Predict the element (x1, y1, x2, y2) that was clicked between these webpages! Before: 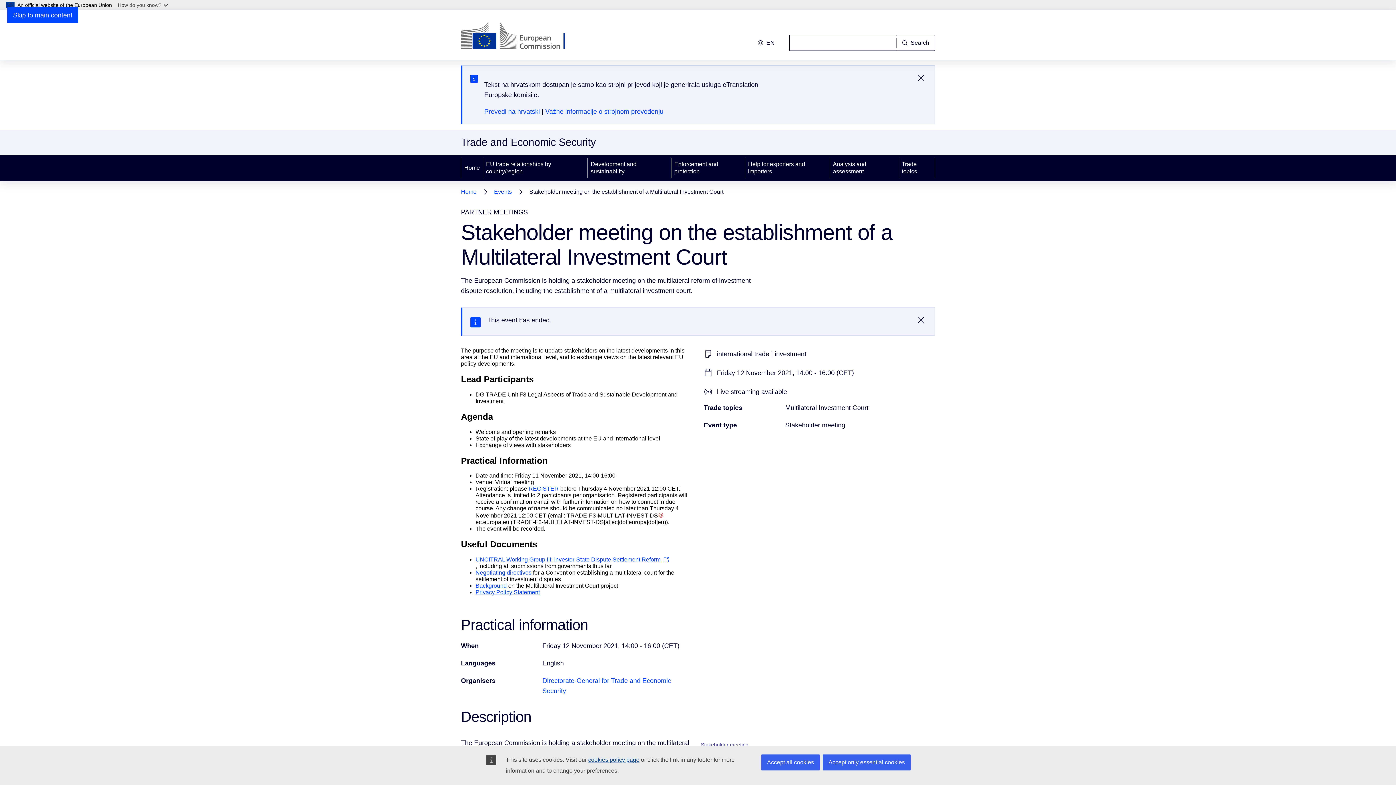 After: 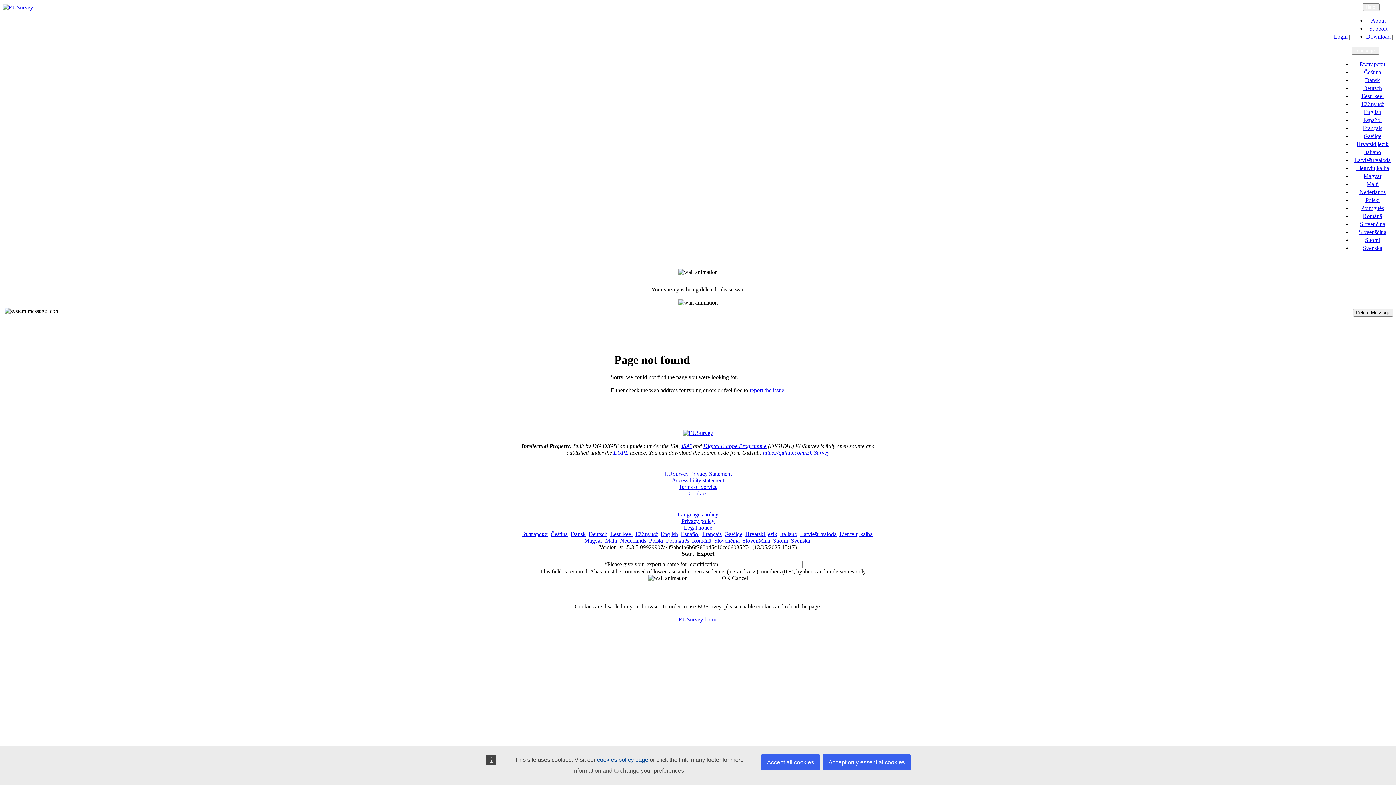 Action: label: REGISTER bbox: (528, 485, 558, 492)